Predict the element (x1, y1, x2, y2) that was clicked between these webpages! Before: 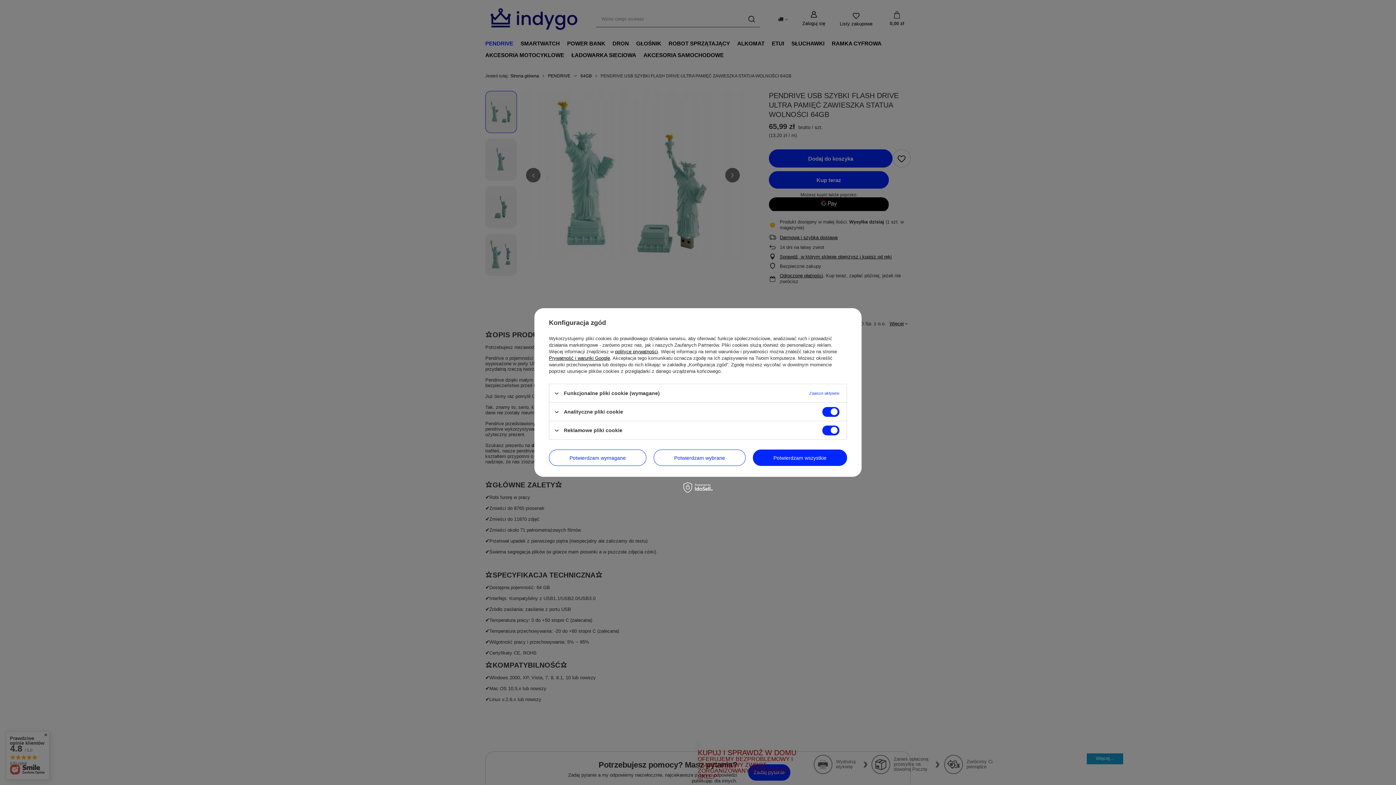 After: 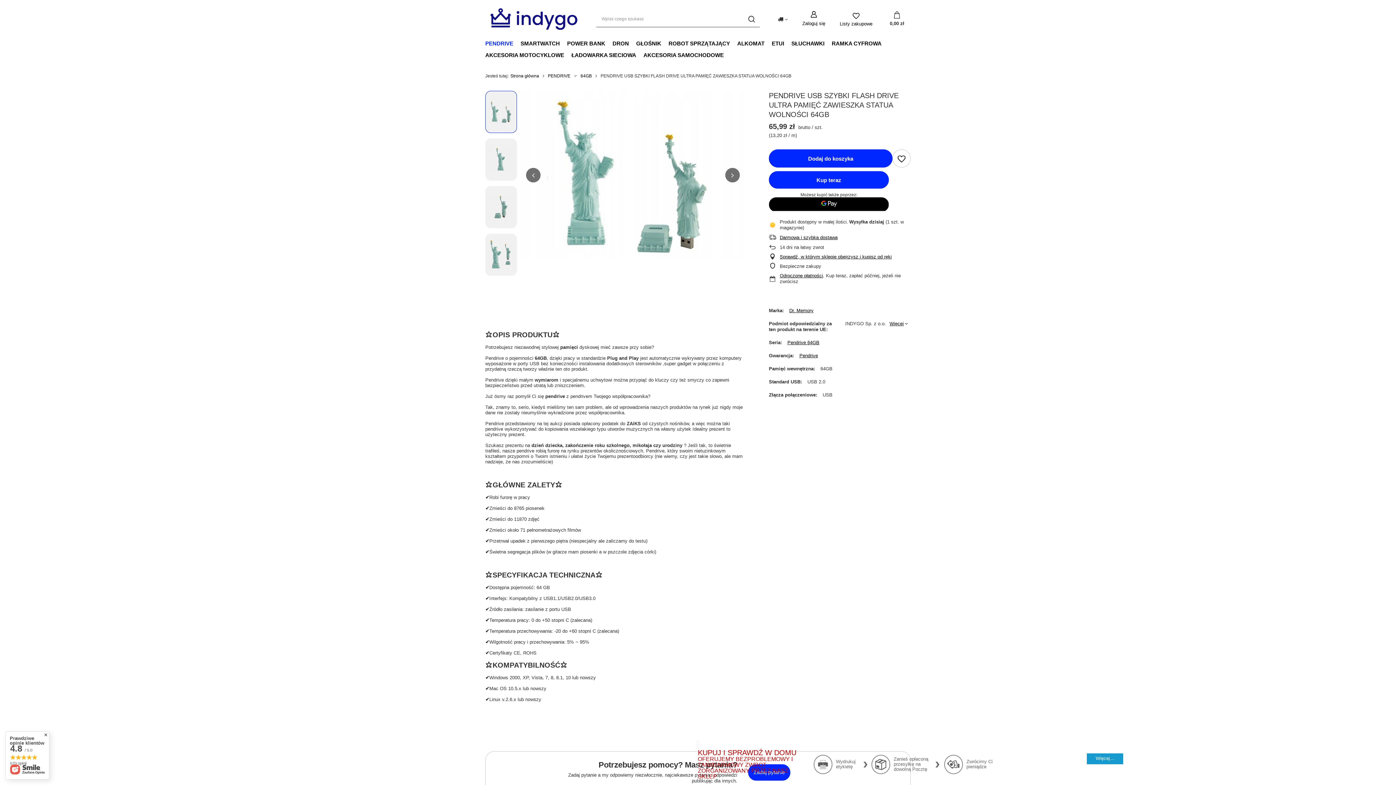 Action: label: Potwierdzam wszystkie bbox: (753, 449, 847, 466)